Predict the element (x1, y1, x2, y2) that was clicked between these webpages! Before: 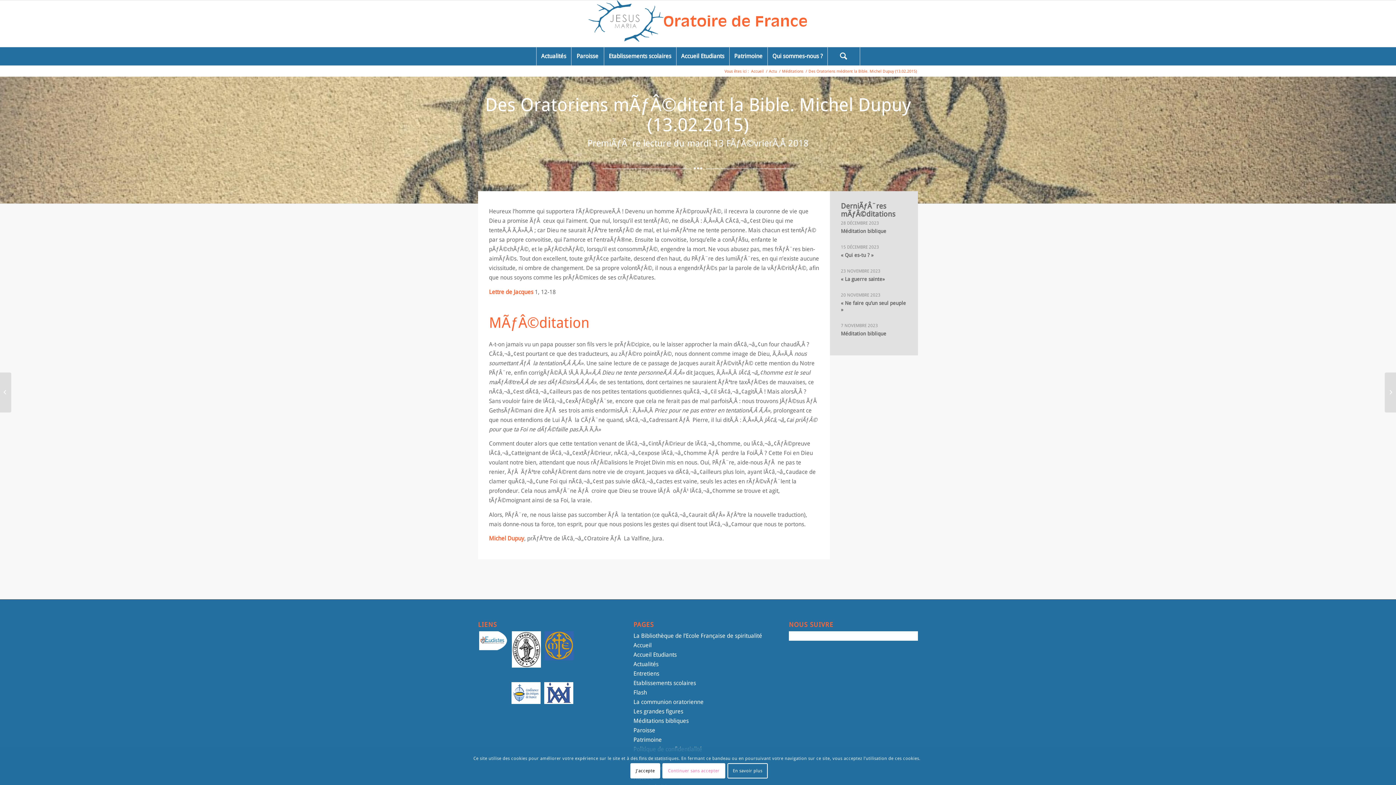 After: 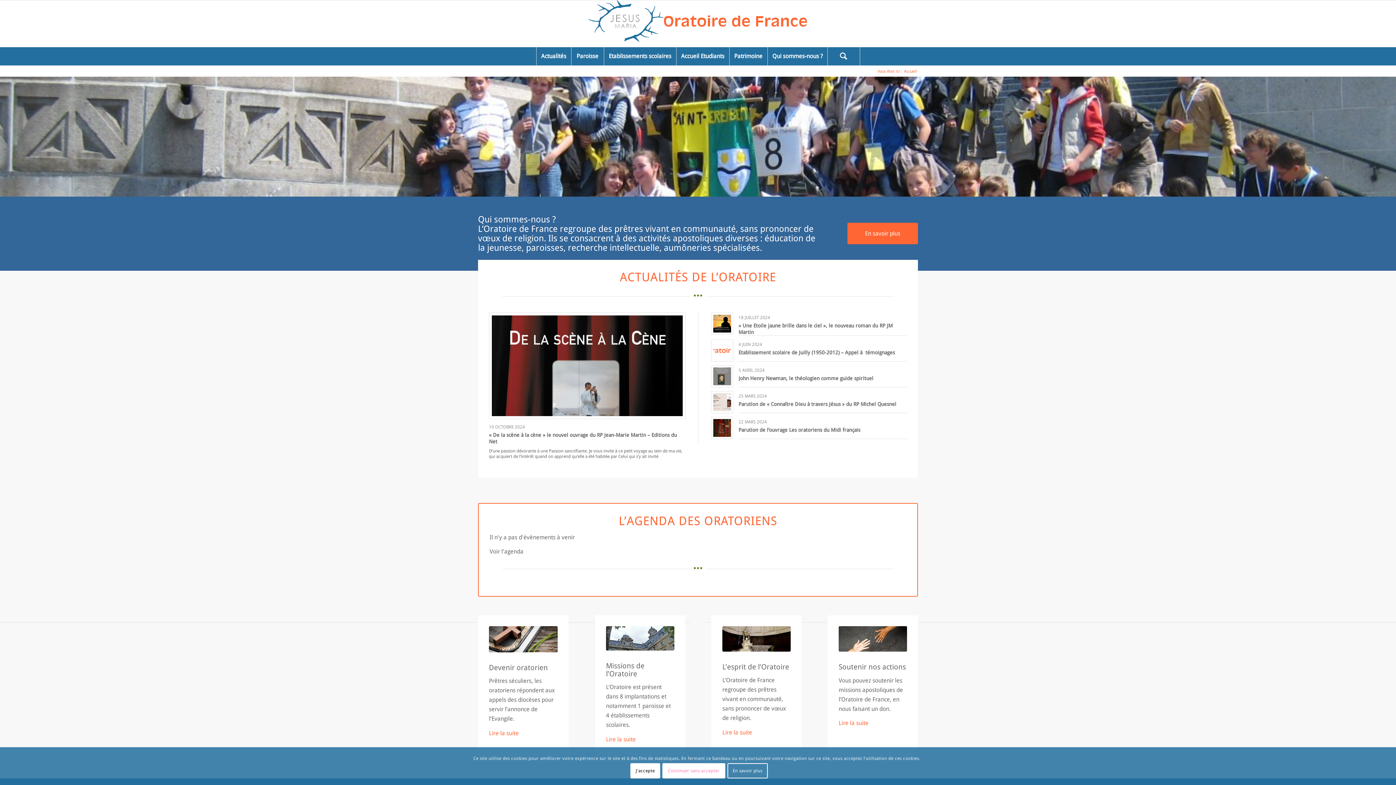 Action: label: Accueil bbox: (633, 642, 651, 649)